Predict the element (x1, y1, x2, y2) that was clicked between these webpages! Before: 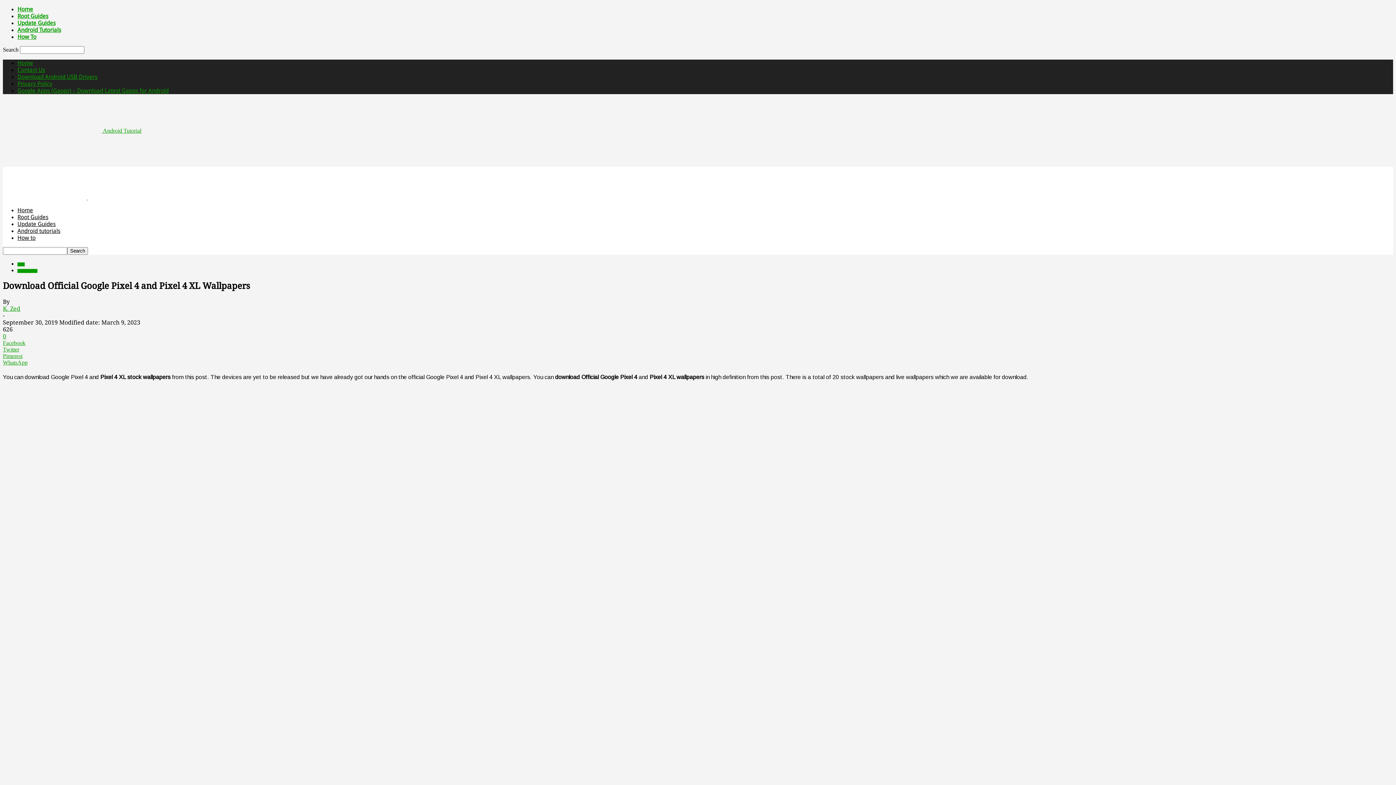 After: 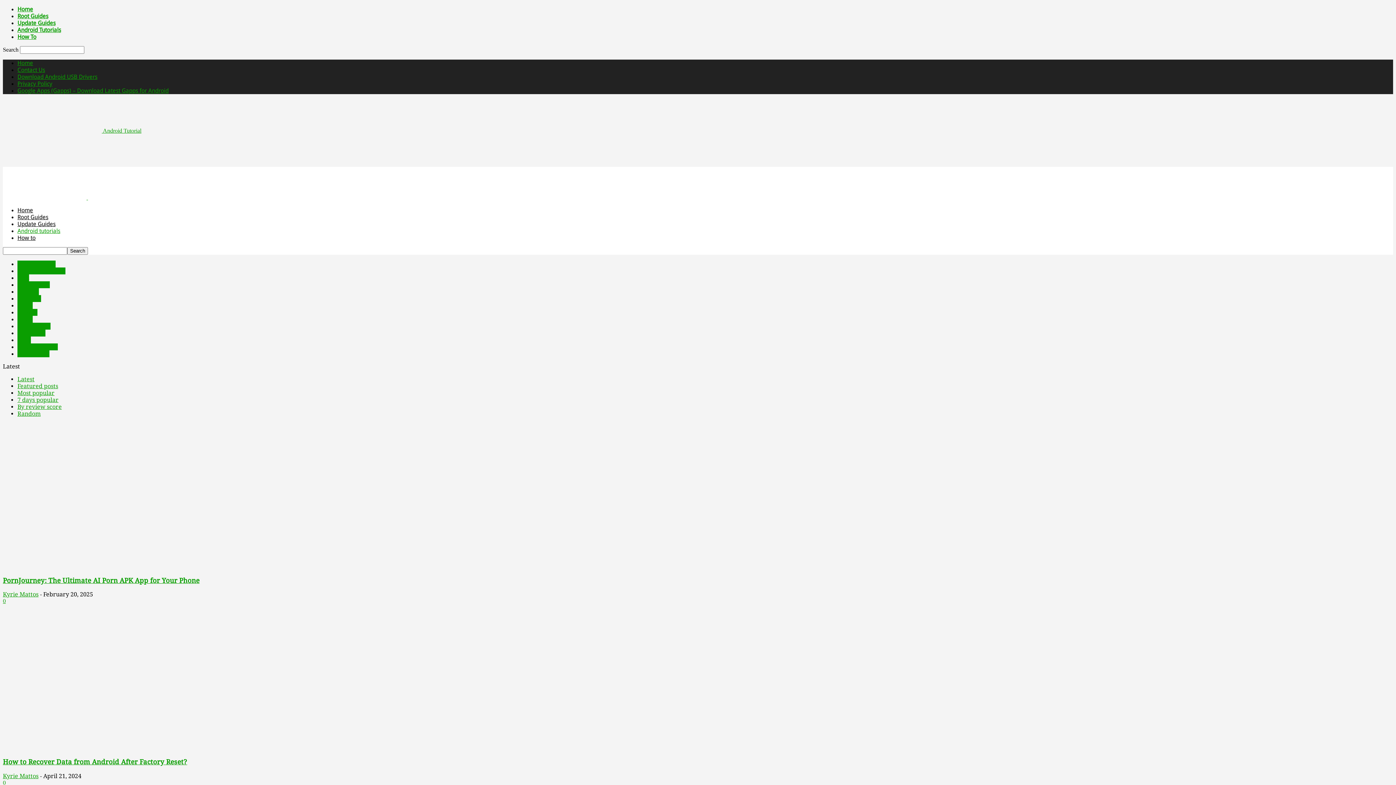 Action: bbox: (17, 26, 61, 33) label: Android Tutorials